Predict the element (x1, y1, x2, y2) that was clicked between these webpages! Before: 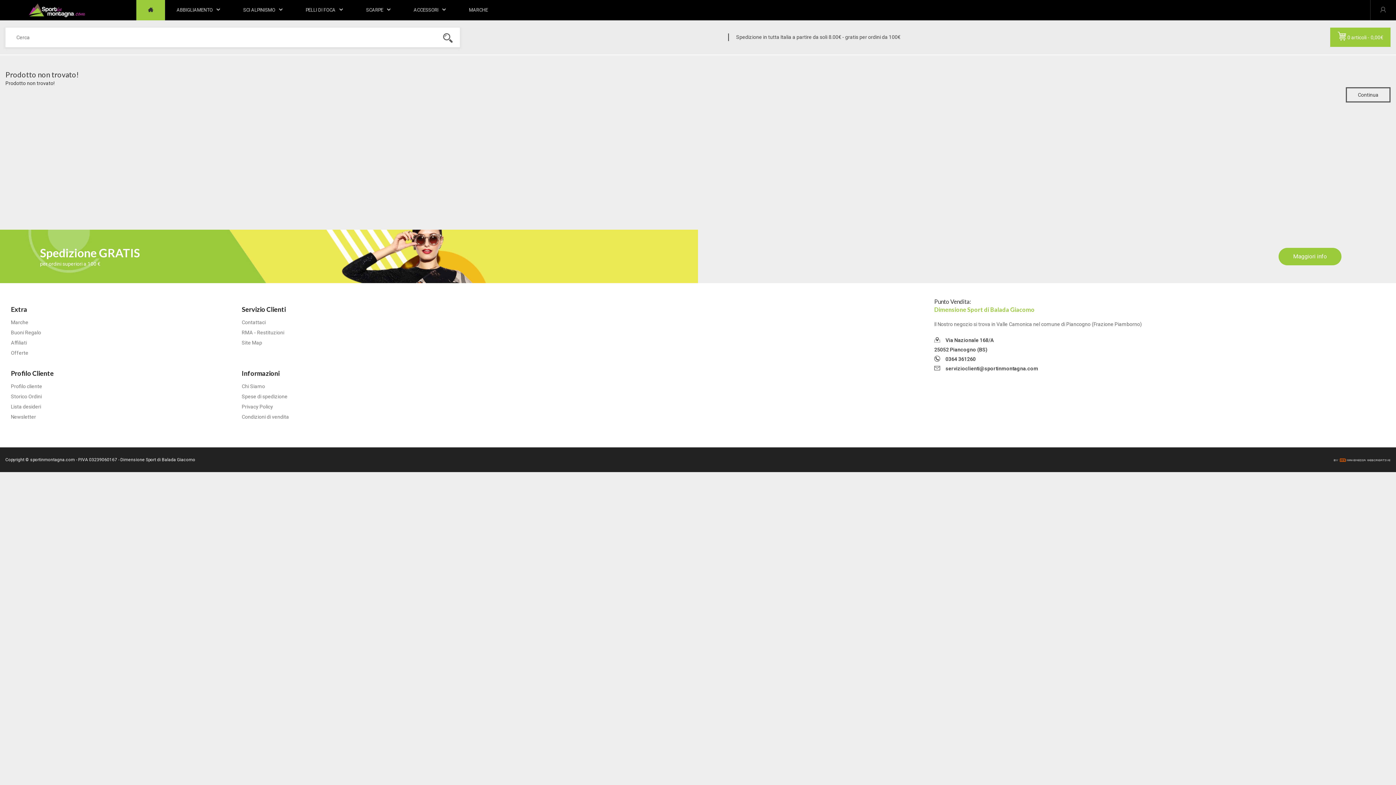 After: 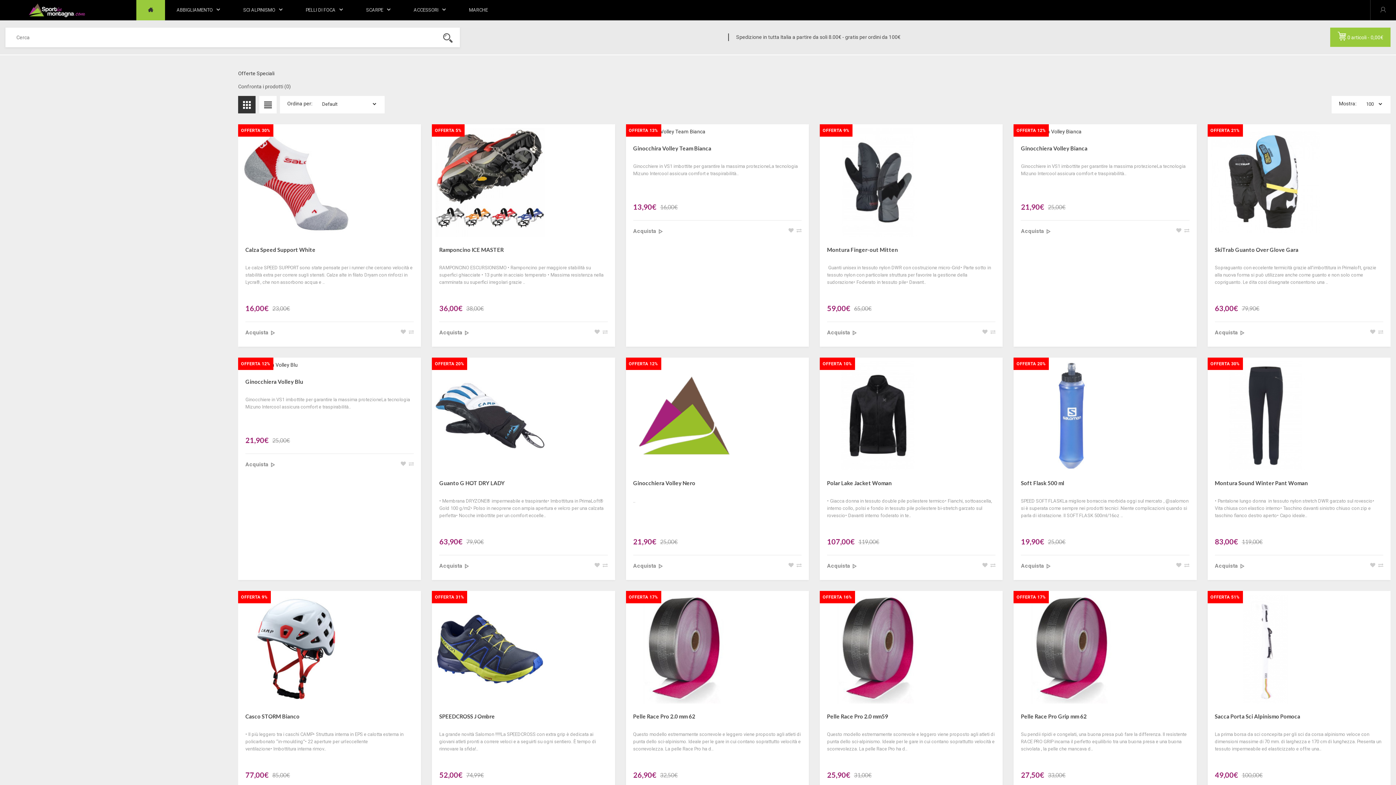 Action: bbox: (10, 350, 28, 356) label: Offerte